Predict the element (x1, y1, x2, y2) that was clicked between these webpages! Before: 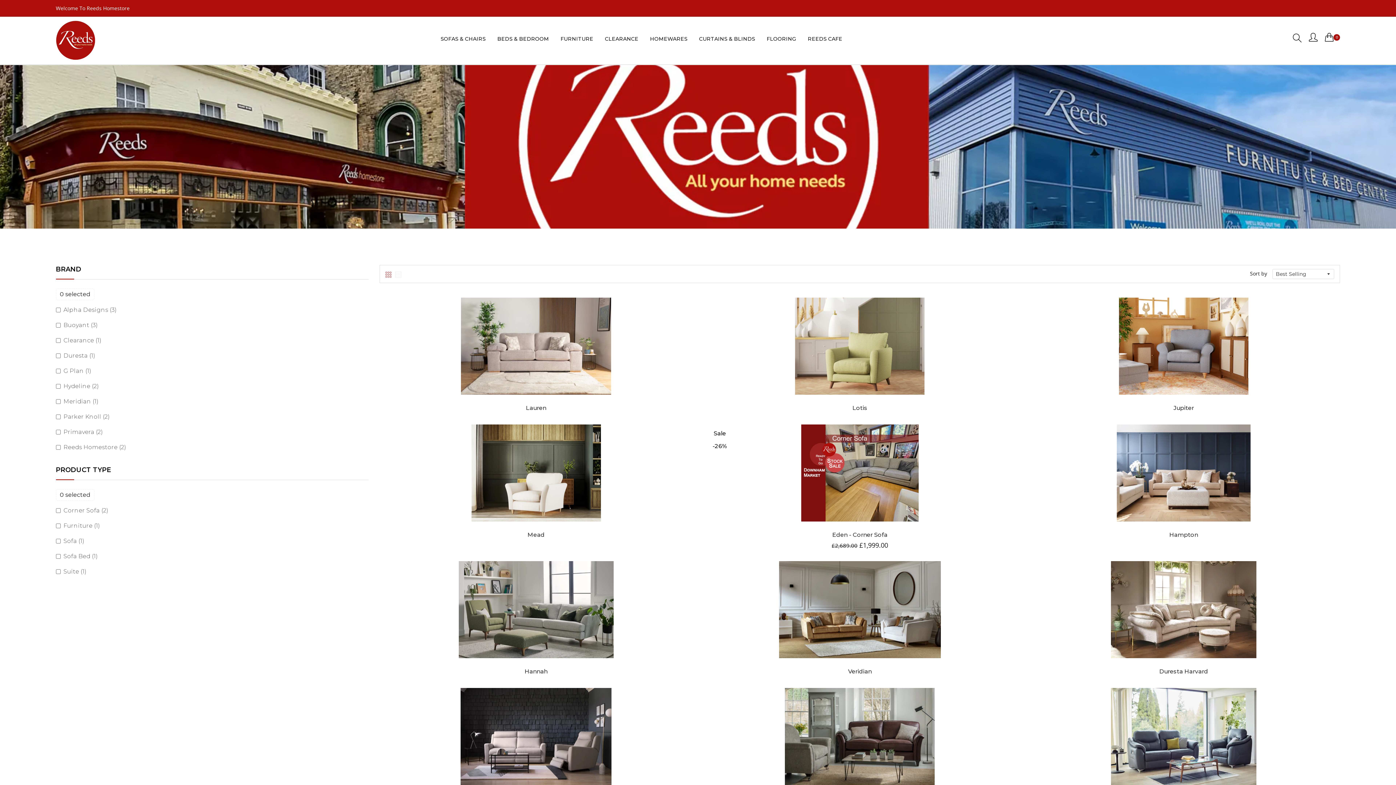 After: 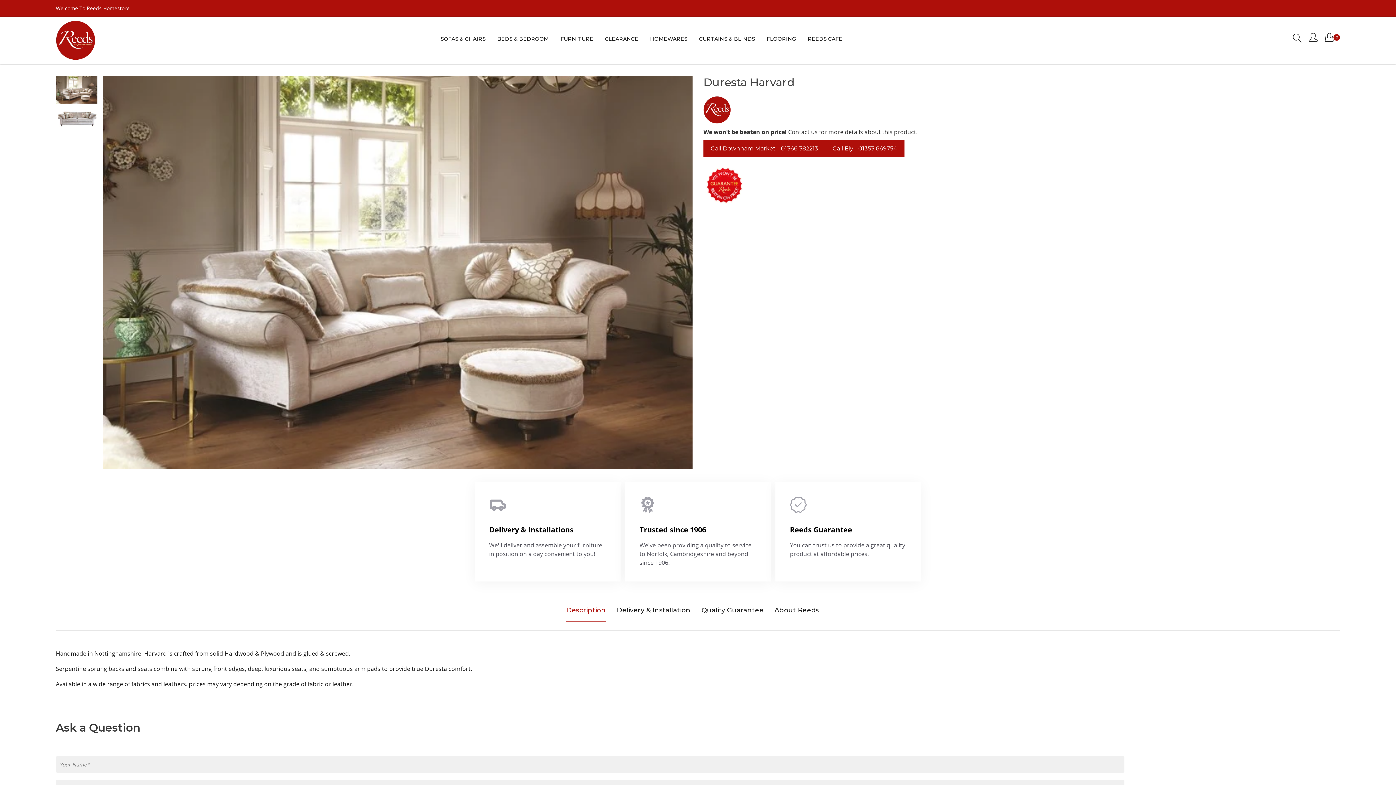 Action: label: Duresta Harvard bbox: (1159, 666, 1208, 677)